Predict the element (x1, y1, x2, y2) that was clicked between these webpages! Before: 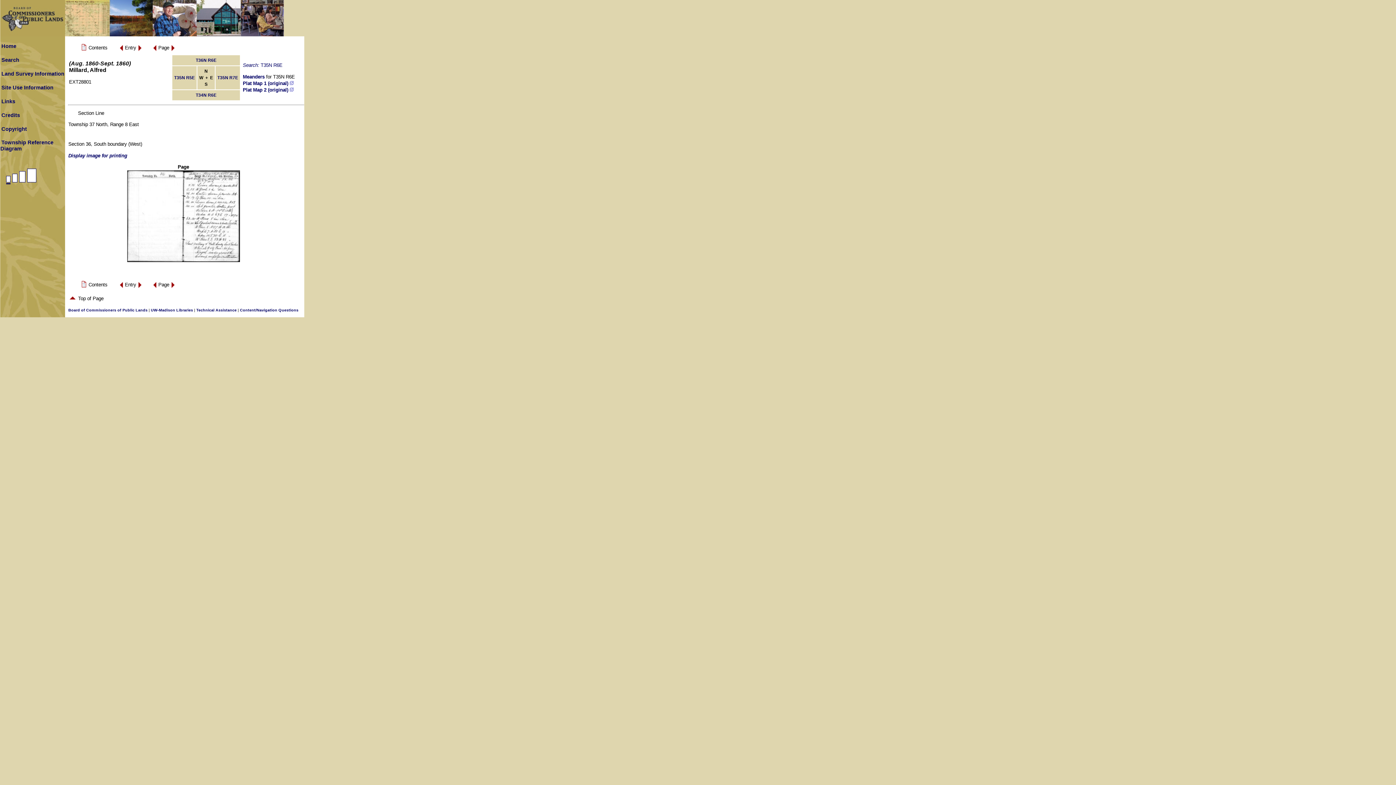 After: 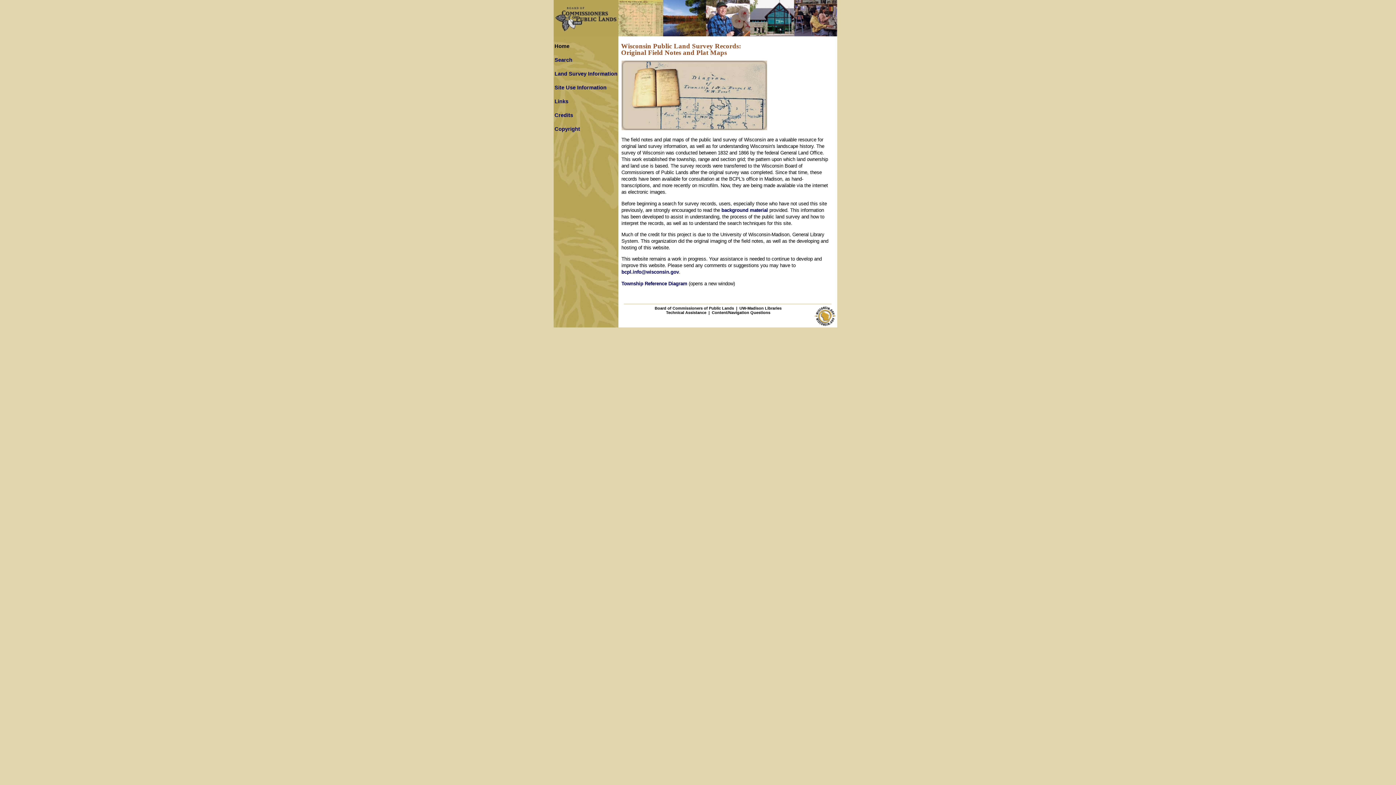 Action: bbox: (1, 43, 16, 49) label: Home